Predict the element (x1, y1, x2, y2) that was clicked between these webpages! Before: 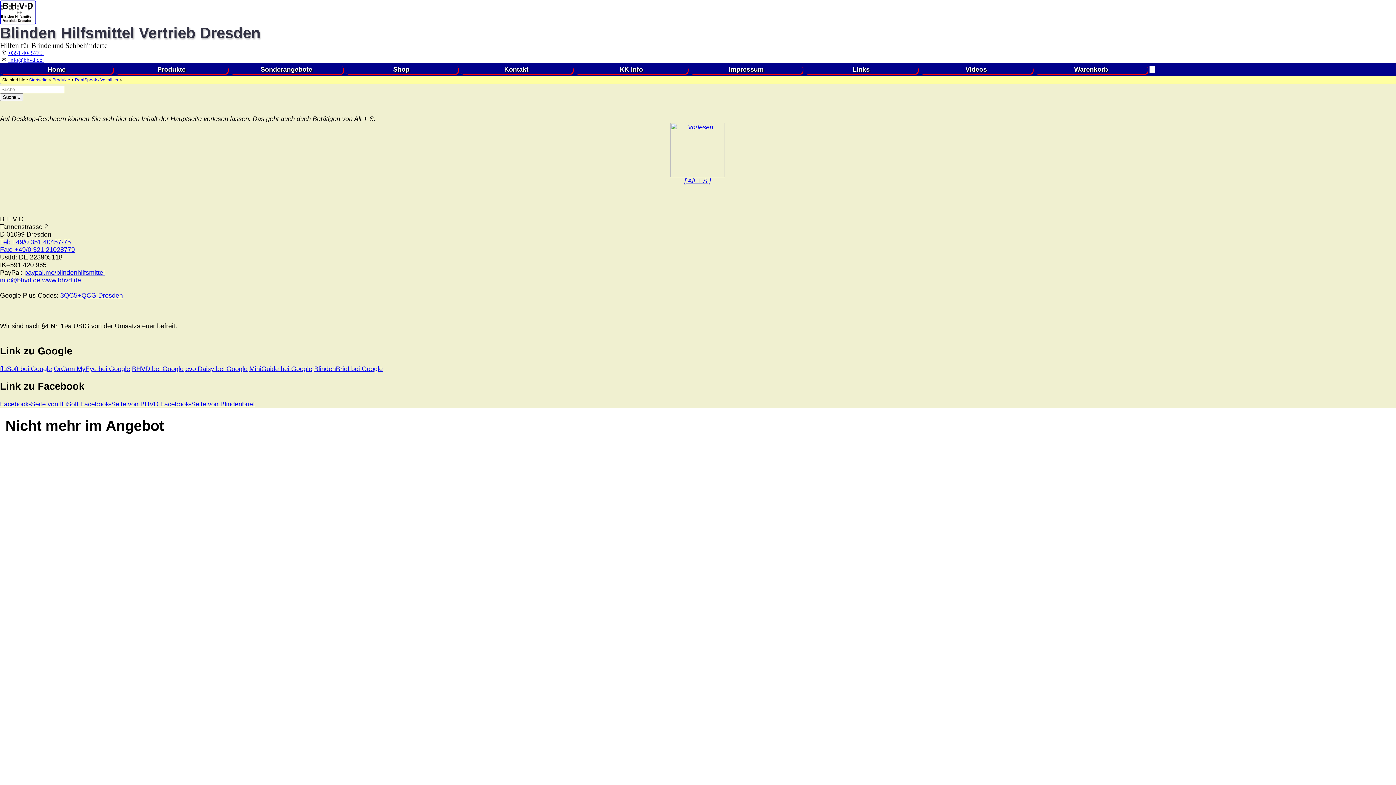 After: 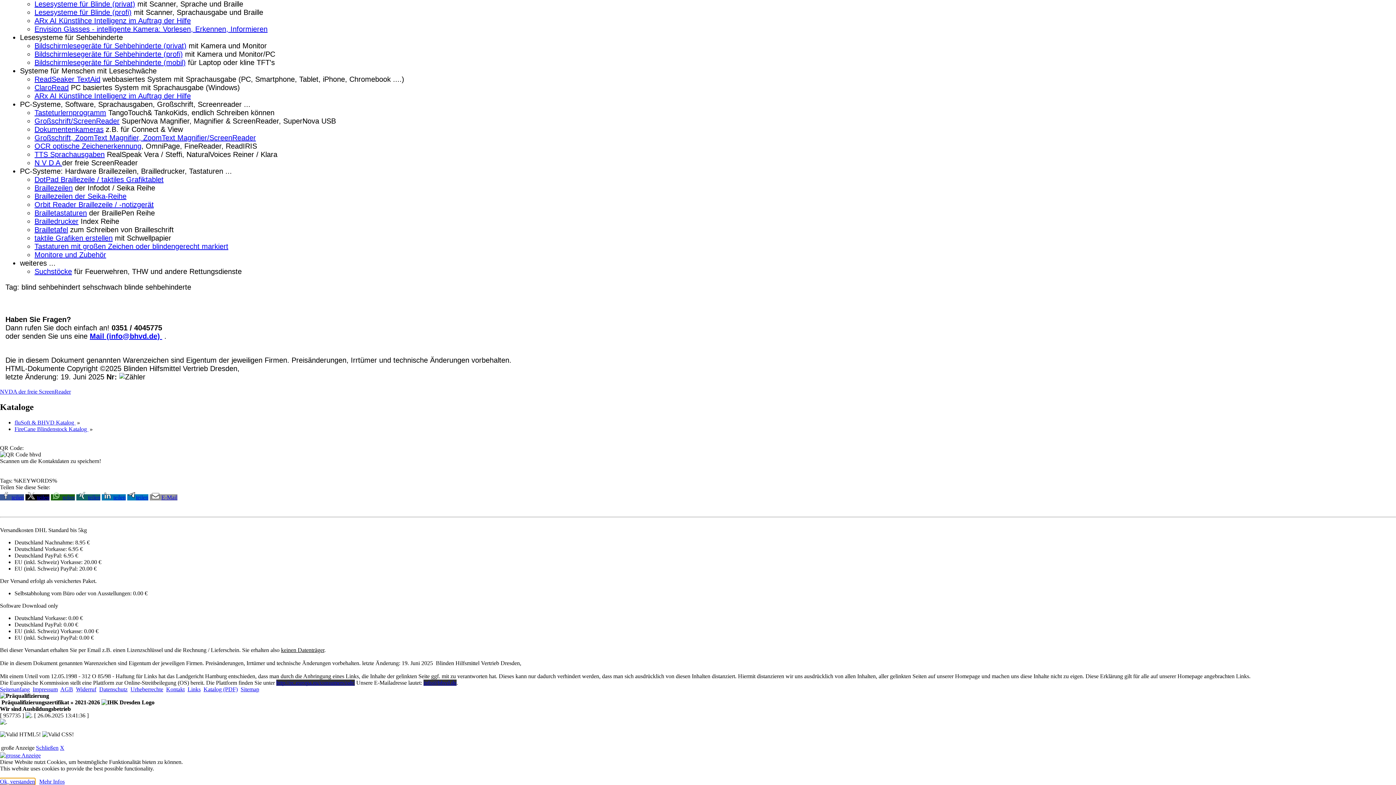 Action: label: Produkte bbox: (52, 77, 70, 82)